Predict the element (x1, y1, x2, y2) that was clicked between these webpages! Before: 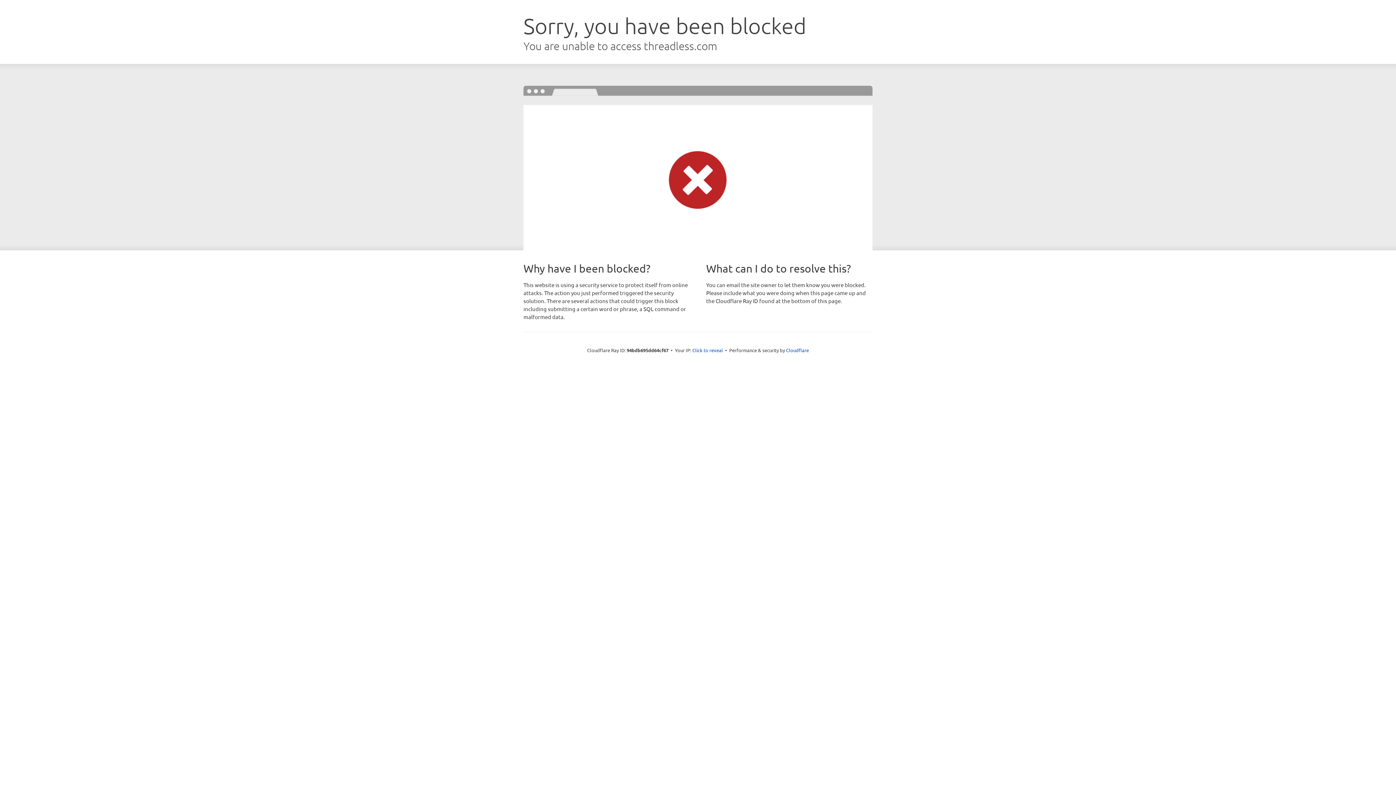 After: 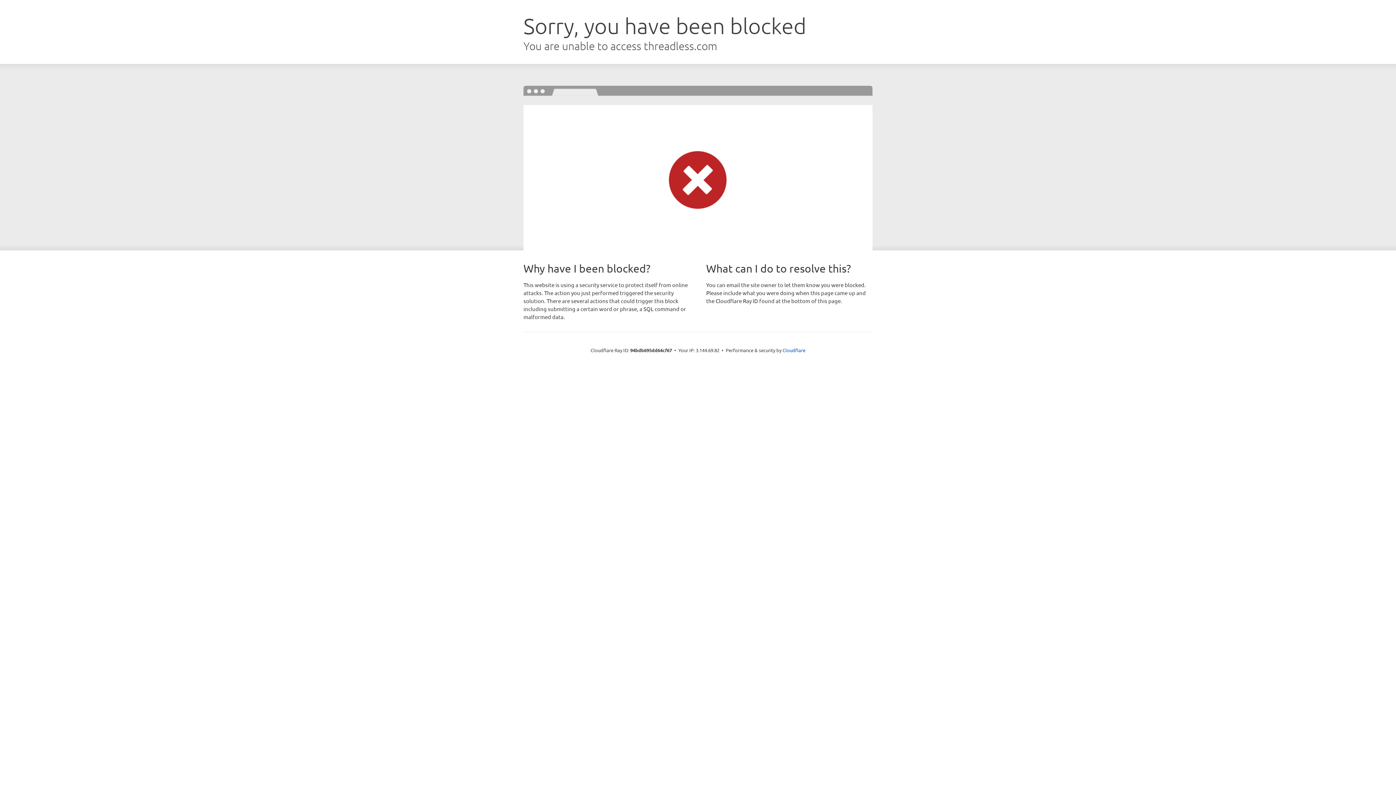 Action: label: Click to reveal bbox: (692, 346, 723, 353)